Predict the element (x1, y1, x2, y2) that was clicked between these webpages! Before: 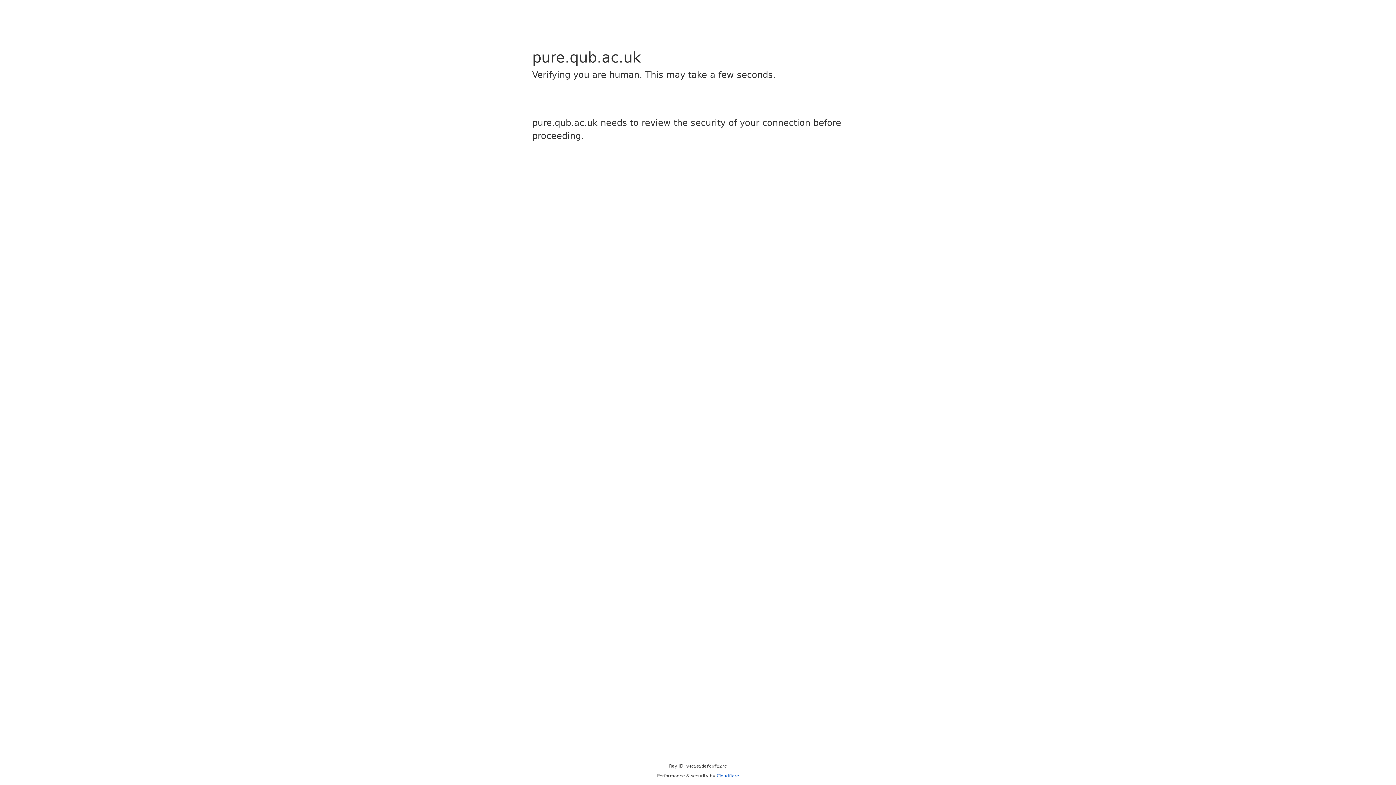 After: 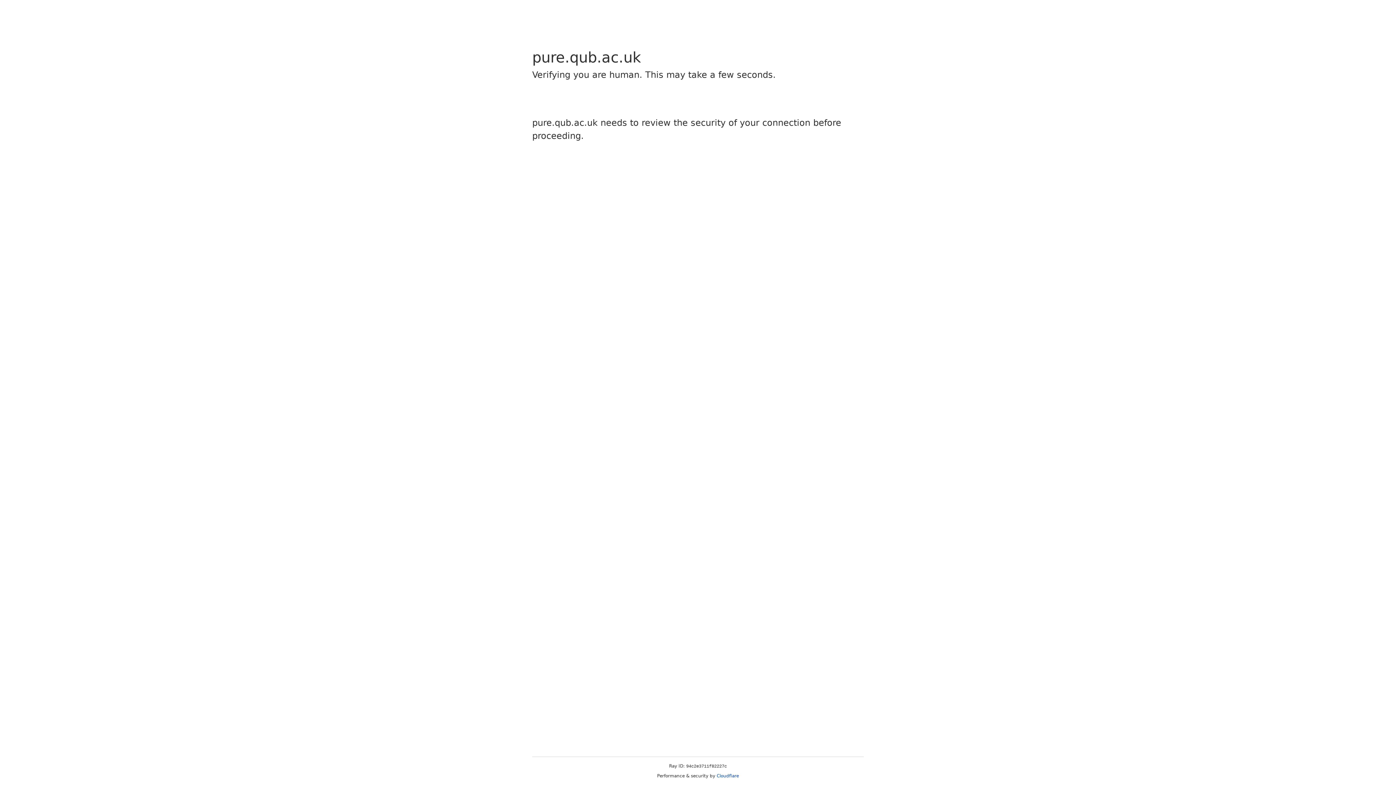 Action: bbox: (716, 773, 739, 778) label: Cloudflare